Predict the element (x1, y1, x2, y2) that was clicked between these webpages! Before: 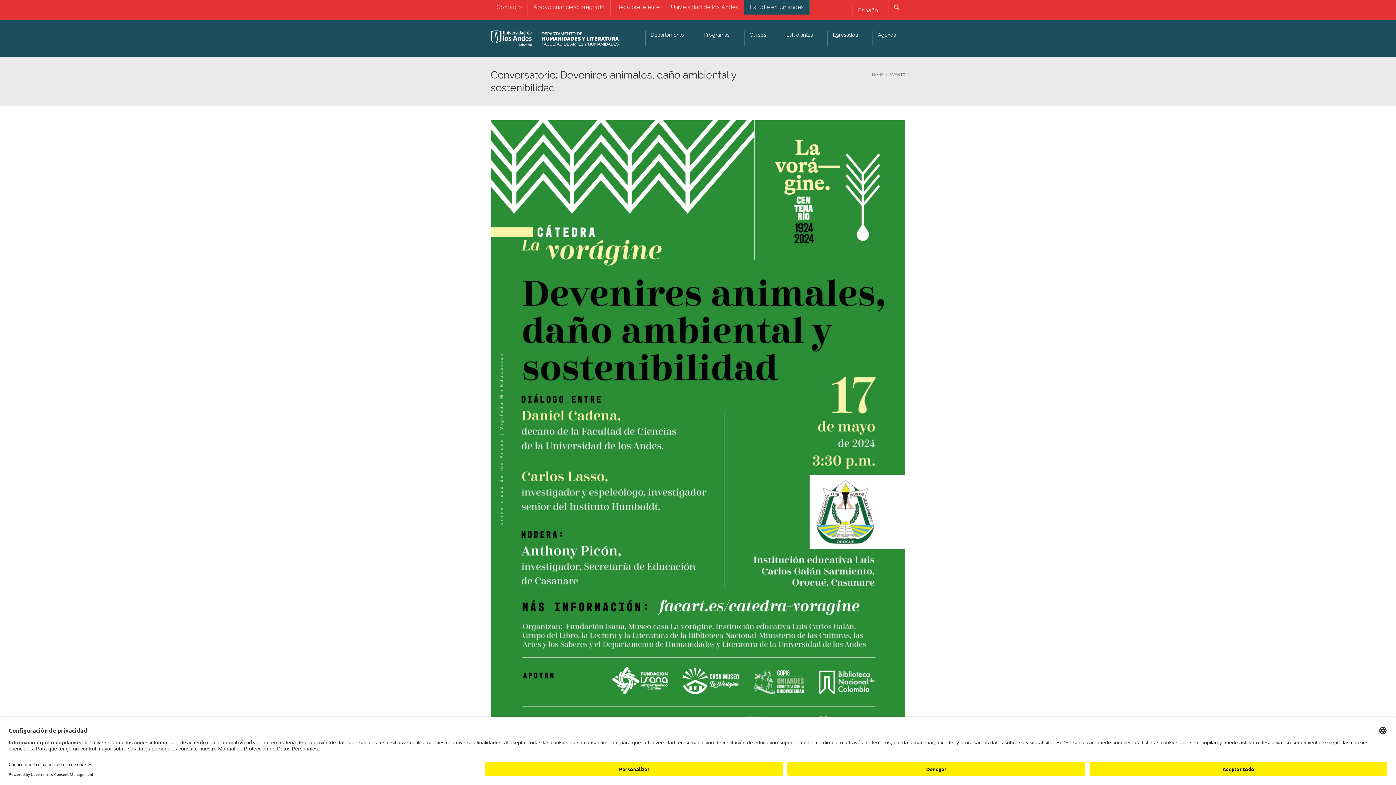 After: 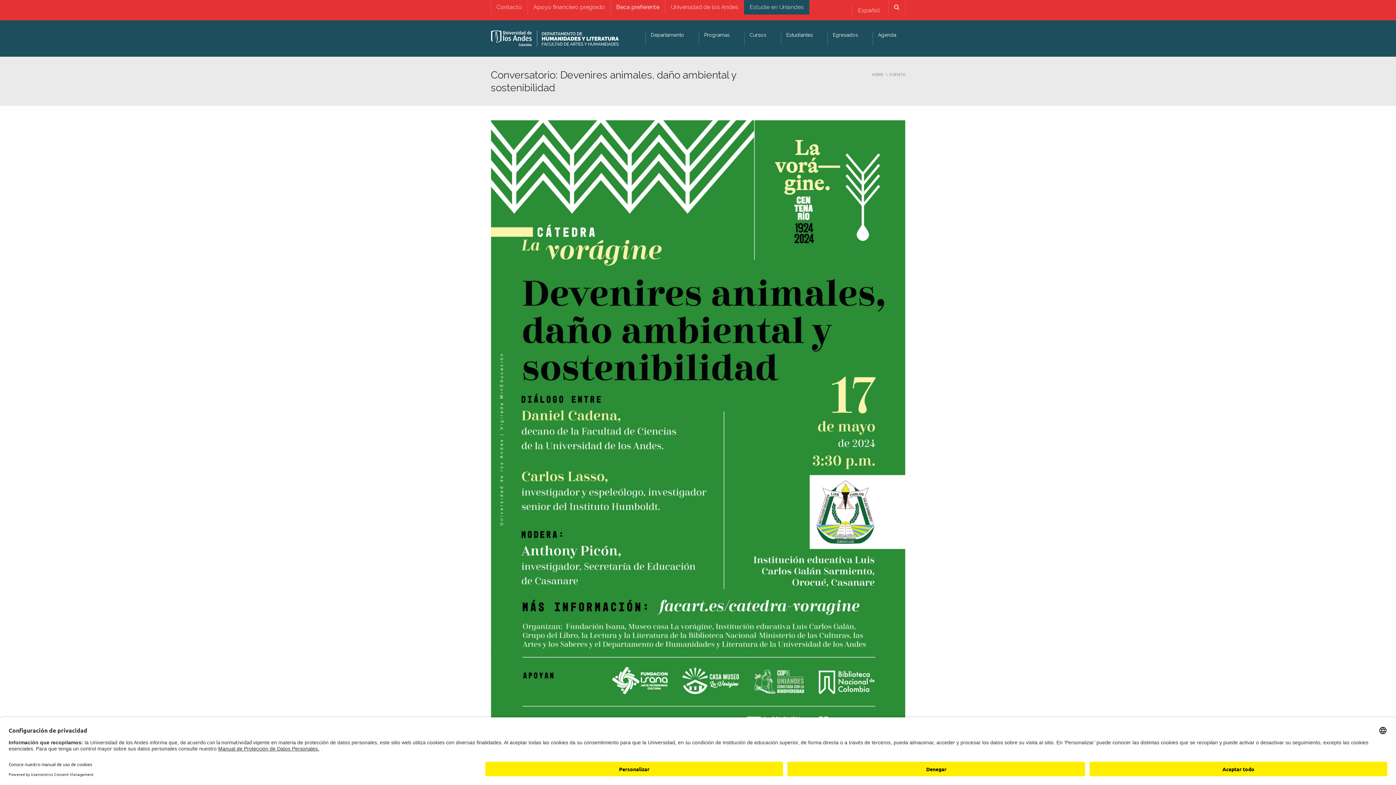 Action: label: Beca preferente bbox: (610, 0, 665, 14)